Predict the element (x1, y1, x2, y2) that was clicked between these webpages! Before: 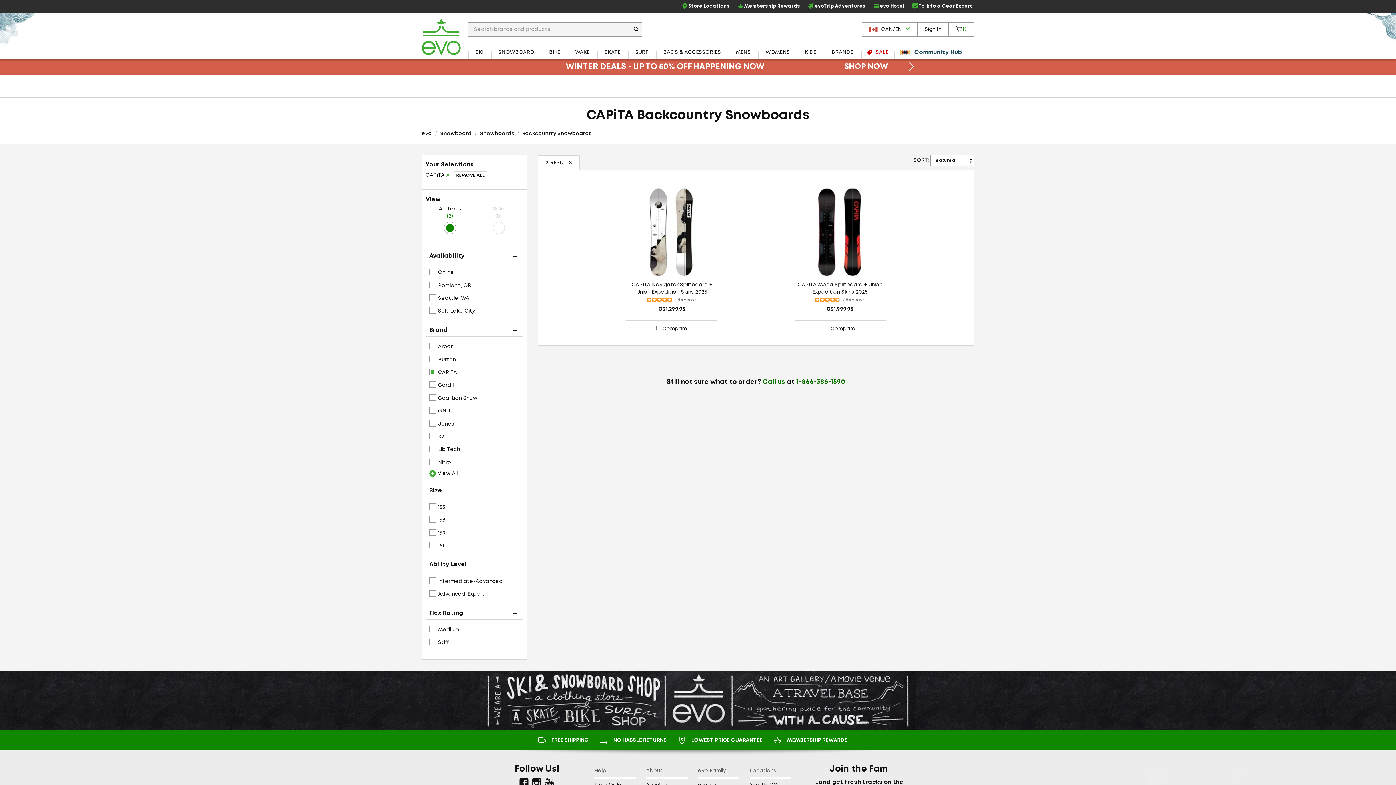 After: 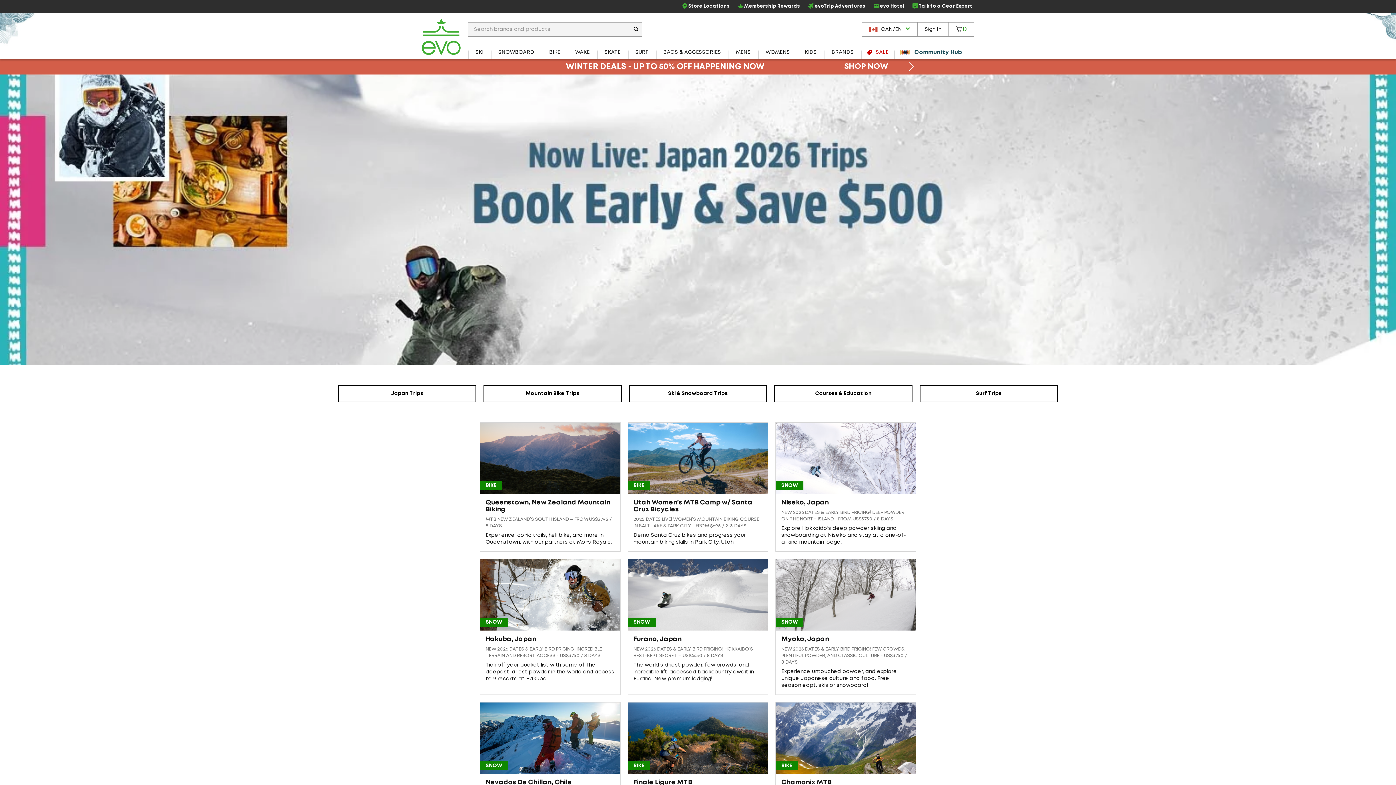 Action: bbox: (698, 782, 739, 787) label: evoTrip